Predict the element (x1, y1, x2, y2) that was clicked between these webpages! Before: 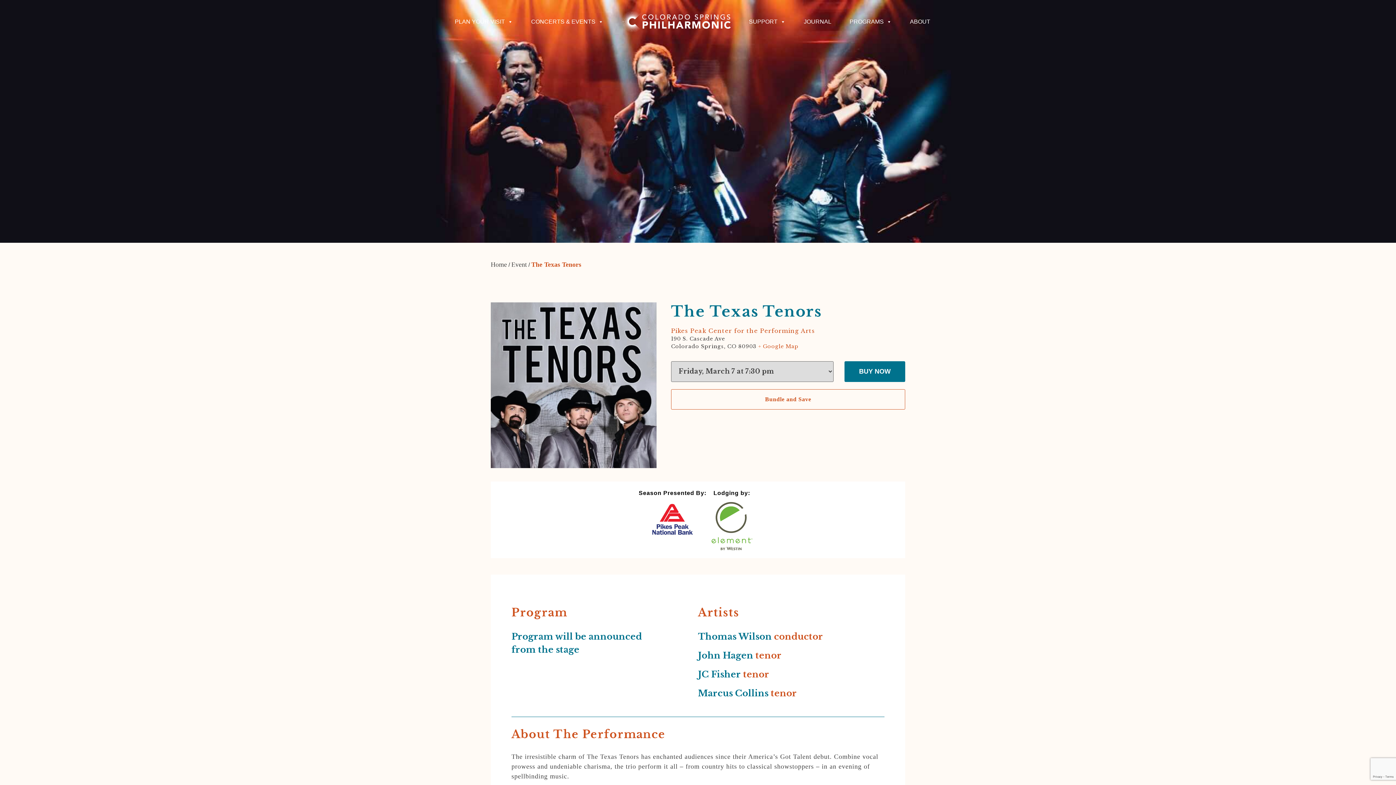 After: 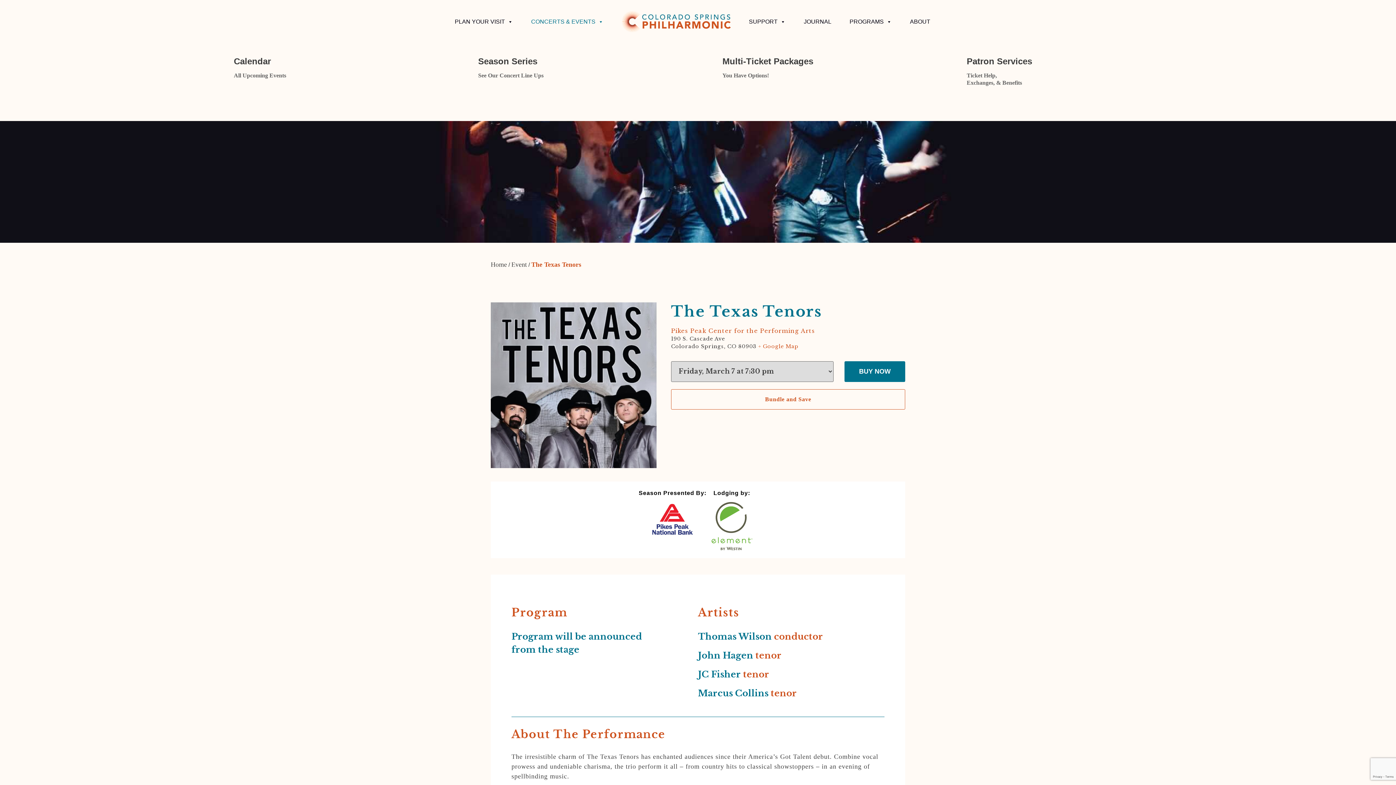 Action: label: CONCERTS & EVENTS bbox: (527, 14, 607, 29)